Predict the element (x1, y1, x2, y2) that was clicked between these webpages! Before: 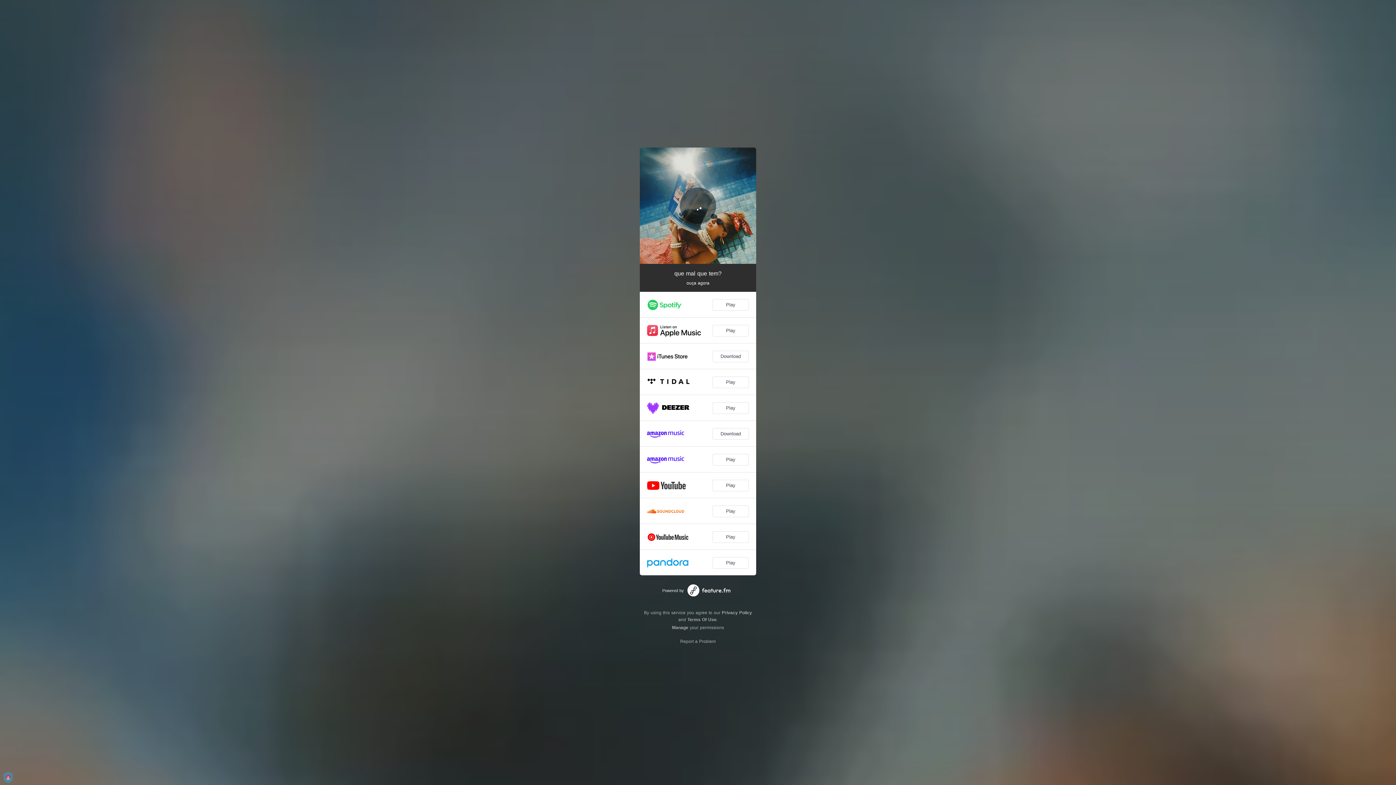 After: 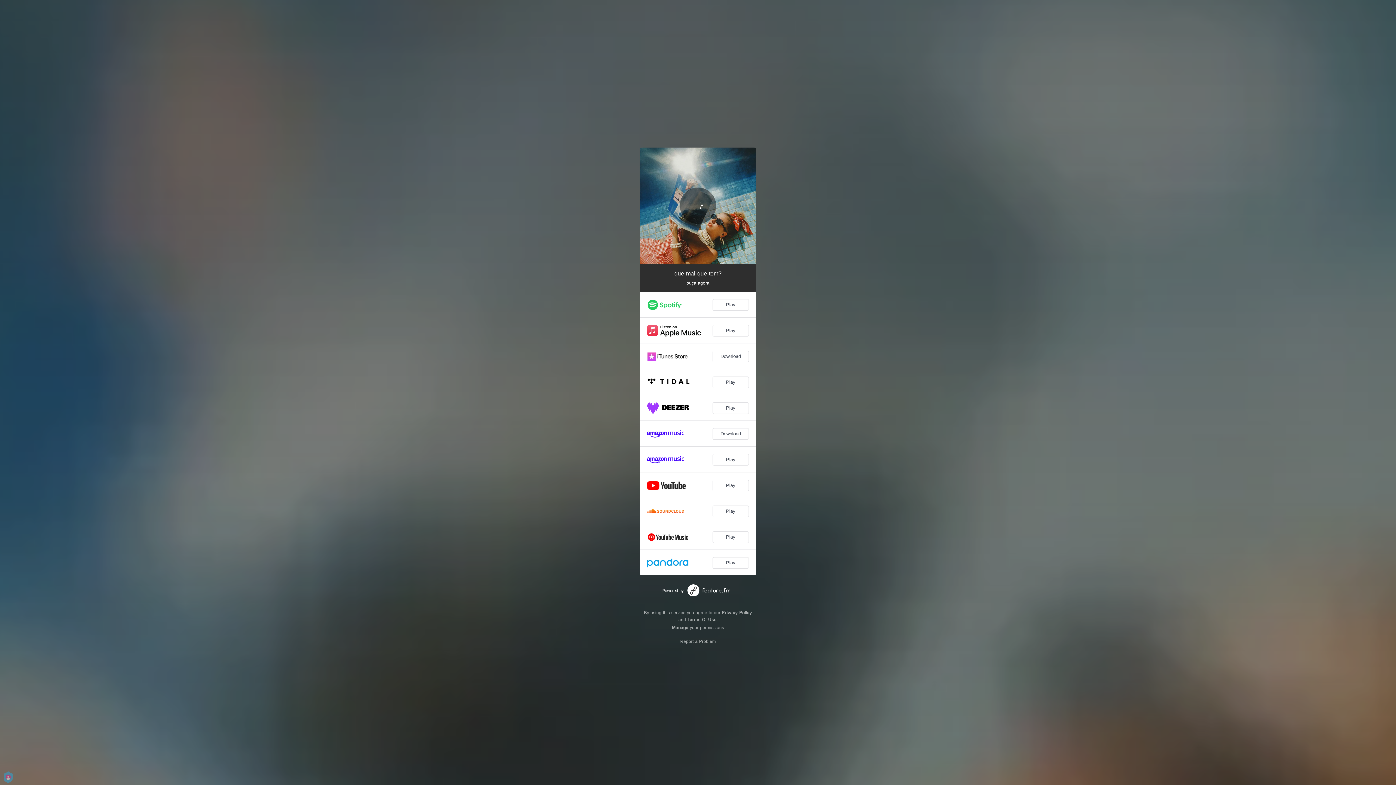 Action: label: Privacy Policy bbox: (722, 610, 752, 615)